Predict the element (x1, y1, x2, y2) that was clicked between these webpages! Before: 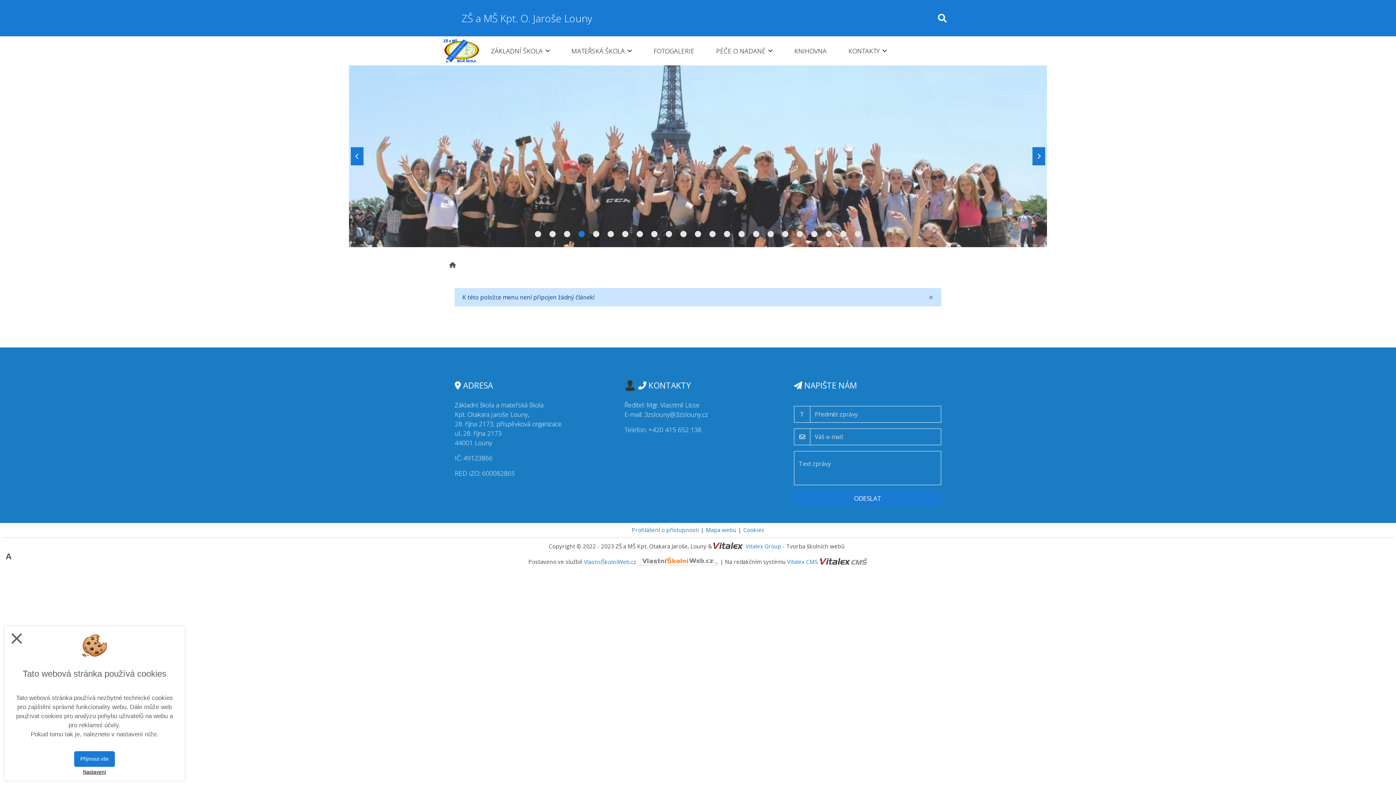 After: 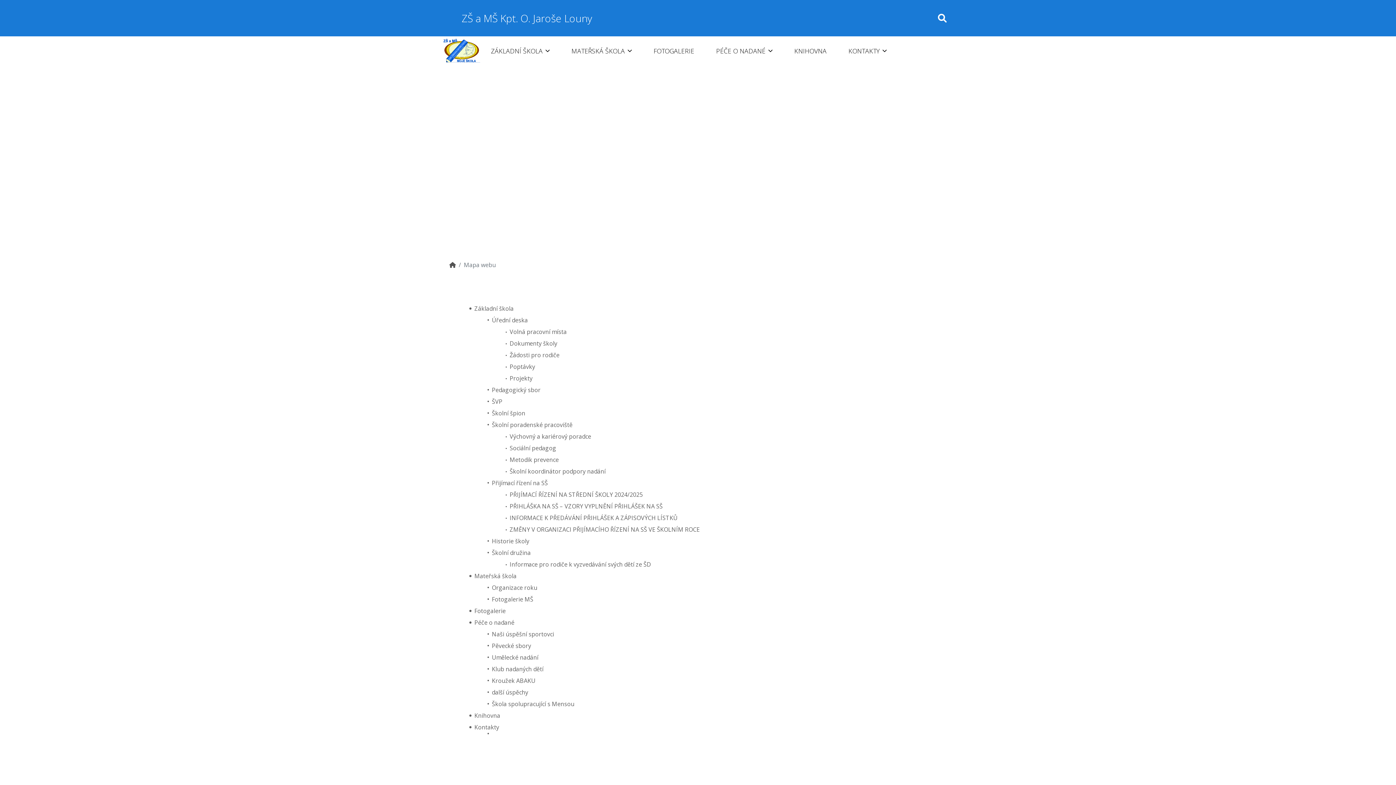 Action: label: Mapa webu bbox: (706, 526, 736, 533)